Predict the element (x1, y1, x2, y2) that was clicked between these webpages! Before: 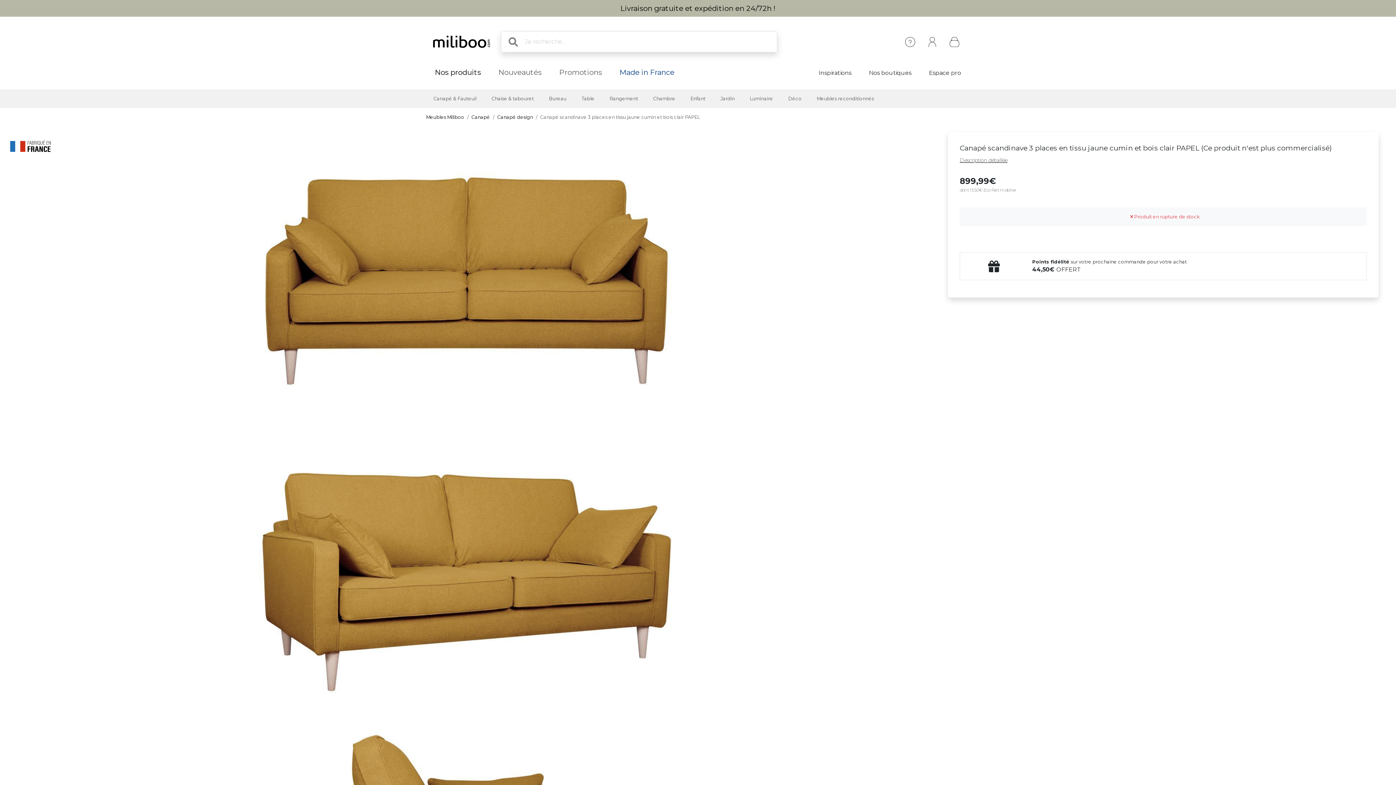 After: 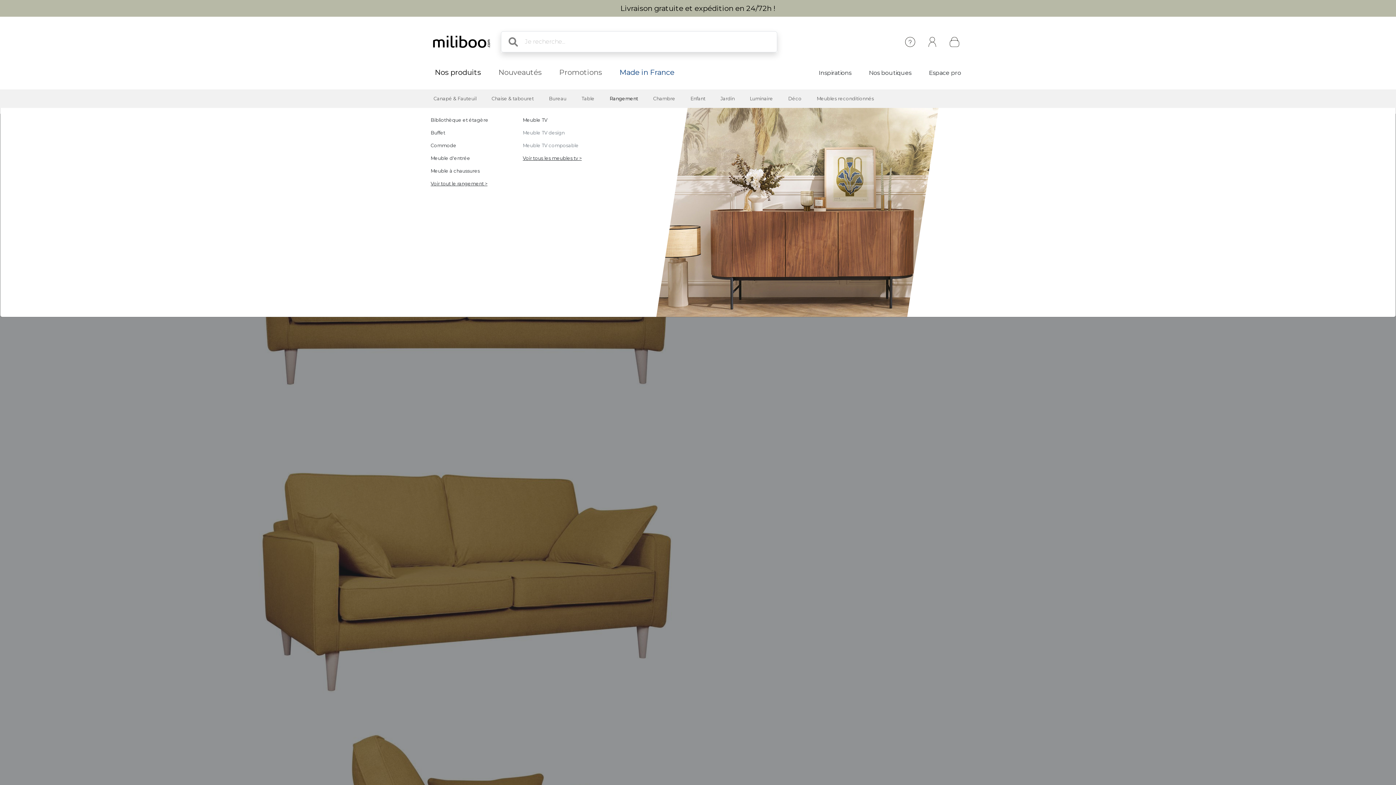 Action: bbox: (604, 89, 644, 108) label: Rangement